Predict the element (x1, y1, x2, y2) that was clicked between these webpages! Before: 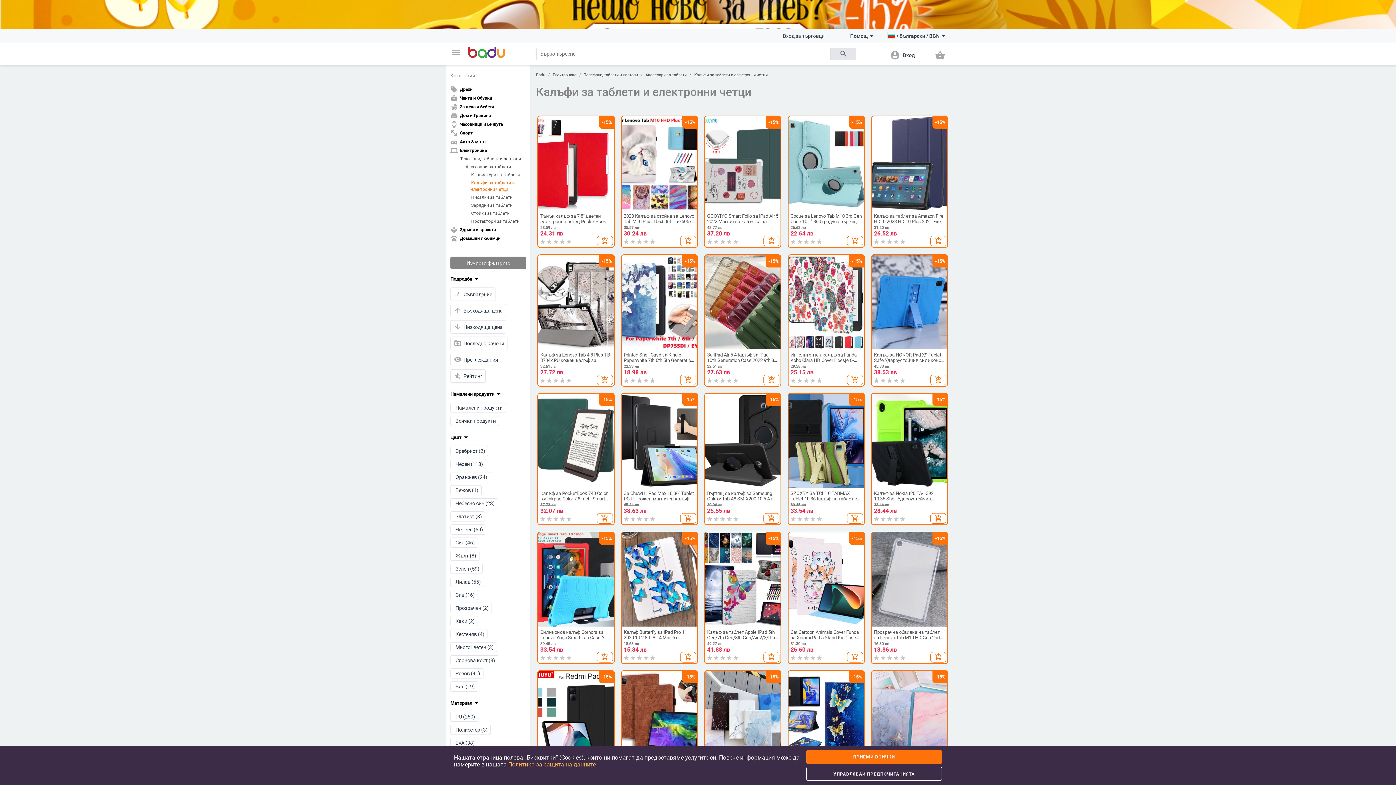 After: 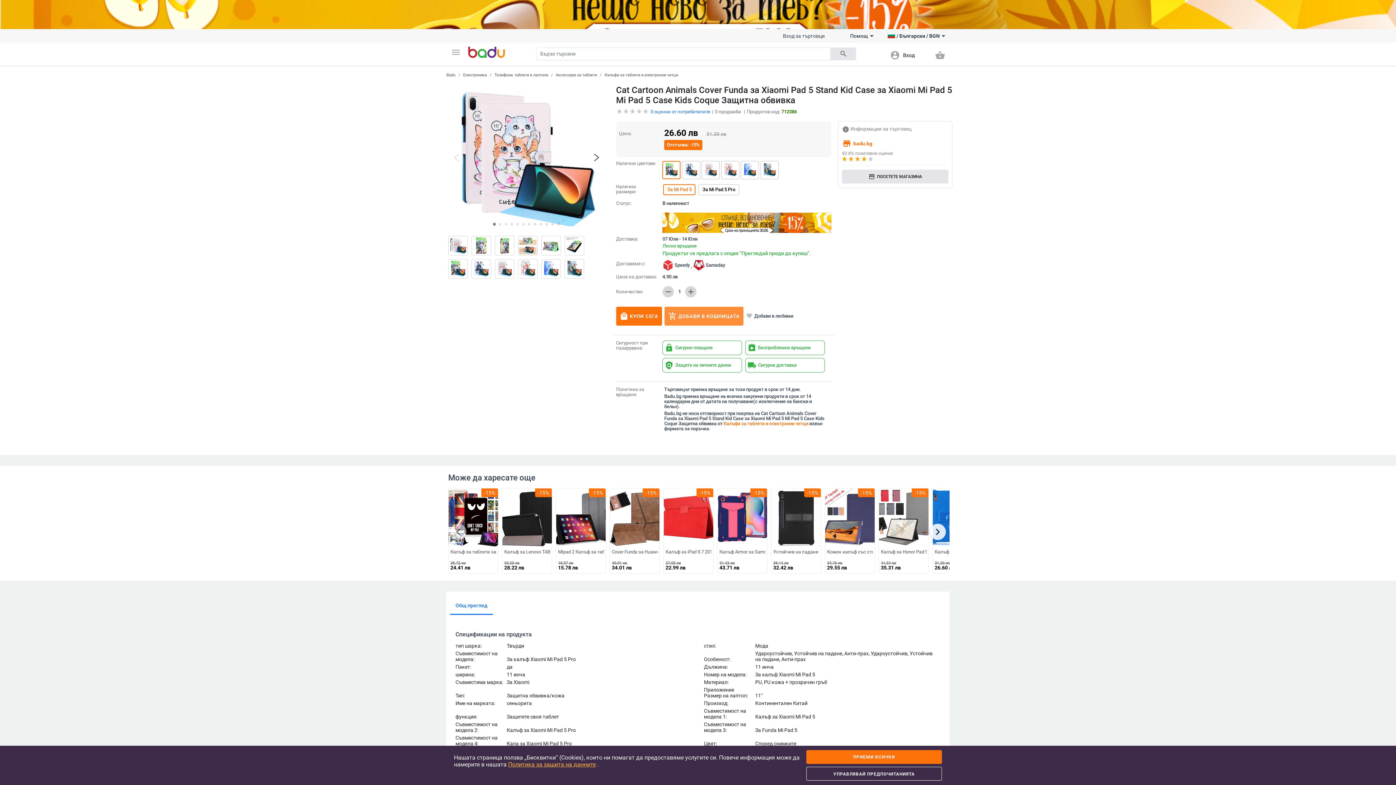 Action: bbox: (787, 531, 865, 664) label: -15%

Cat Cartoon Animals Cover Funda за Xiaomi Pad 5 Stand Kid Case за Xiaomi Mi Pad 5 Mi Pad 5 Case Kids Coque Защитна обвивка

31.30 лв
26.60 лв

add_shopping_cart